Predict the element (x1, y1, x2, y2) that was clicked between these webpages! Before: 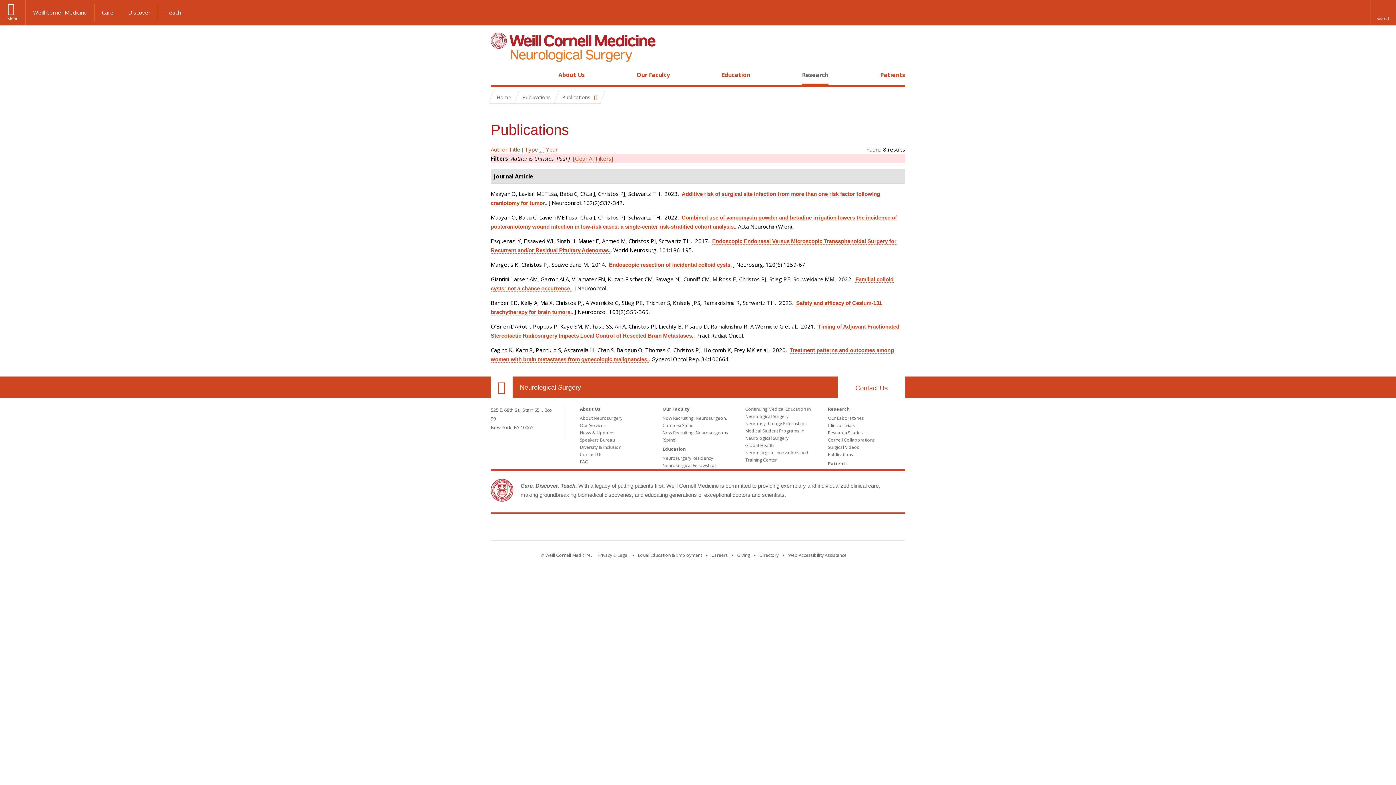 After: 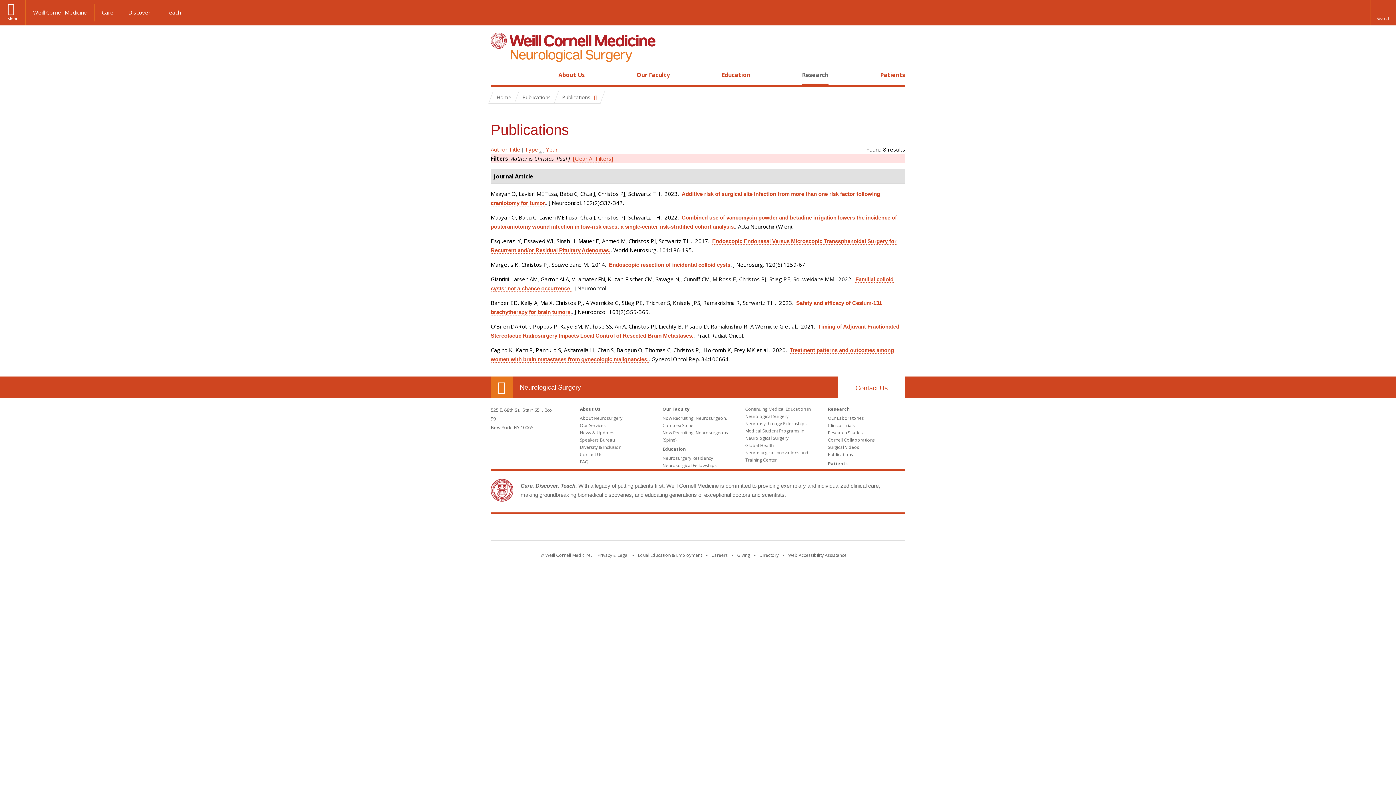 Action: label: Our Location bbox: (490, 376, 512, 398)